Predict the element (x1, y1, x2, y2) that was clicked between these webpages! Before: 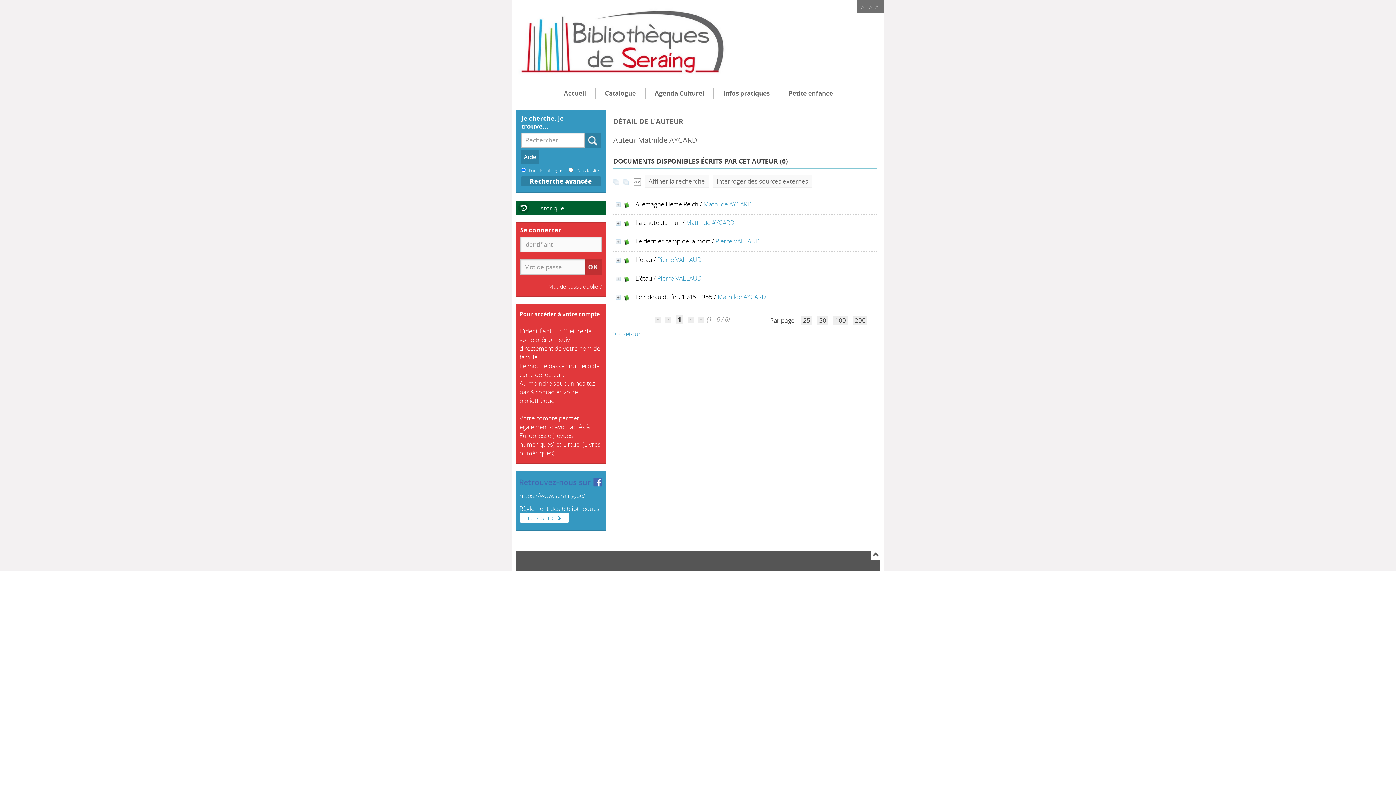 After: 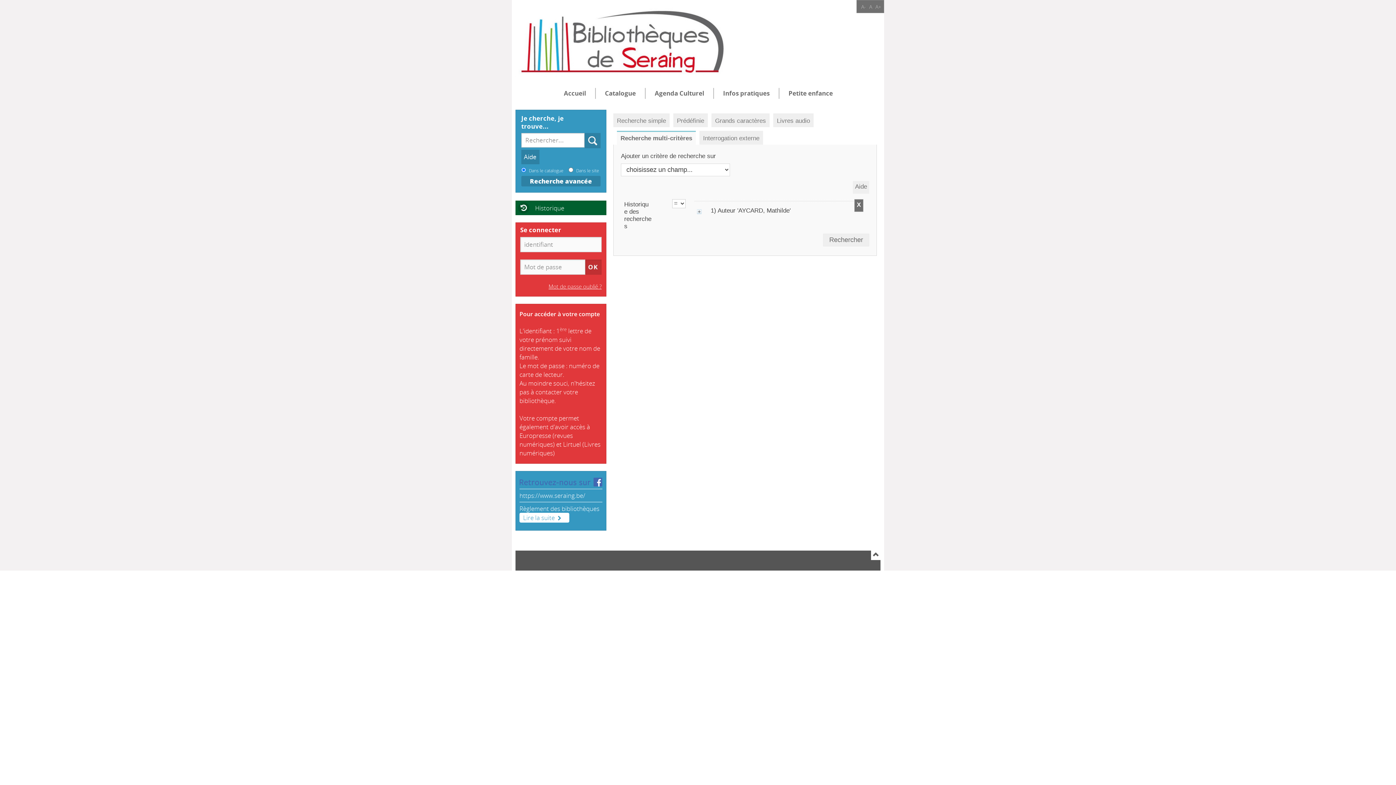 Action: label: Affiner la recherche bbox: (644, 174, 709, 187)